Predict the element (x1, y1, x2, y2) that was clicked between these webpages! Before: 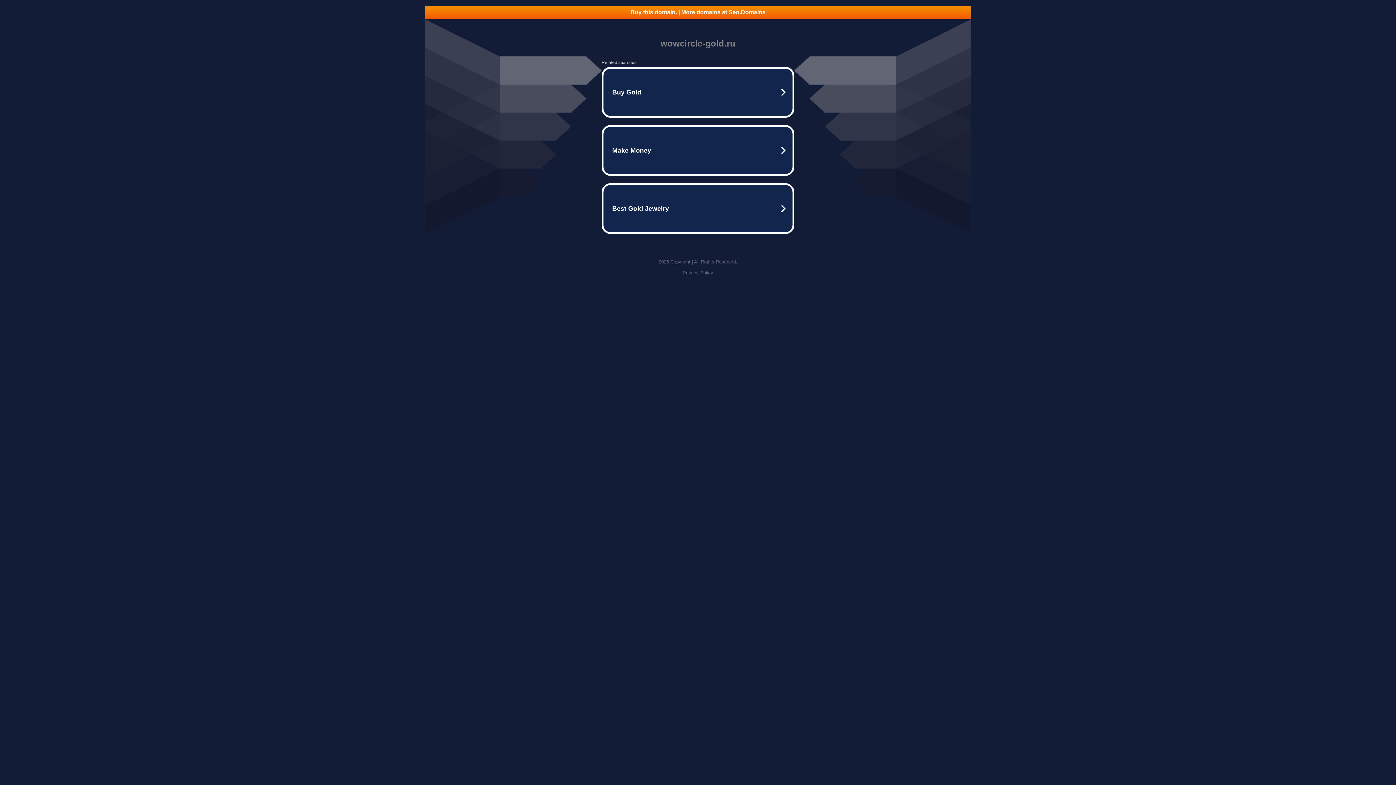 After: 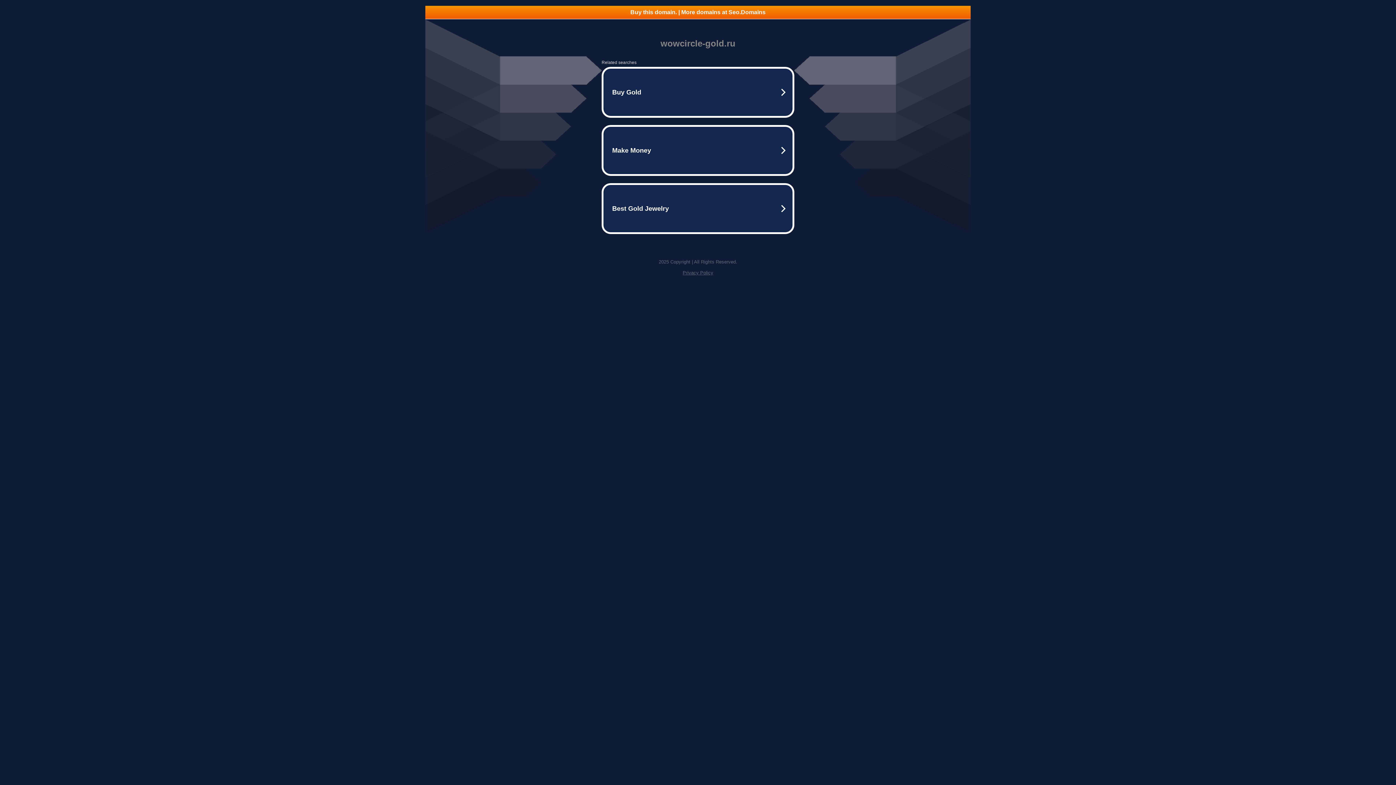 Action: bbox: (682, 270, 713, 275) label: Privacy Policy